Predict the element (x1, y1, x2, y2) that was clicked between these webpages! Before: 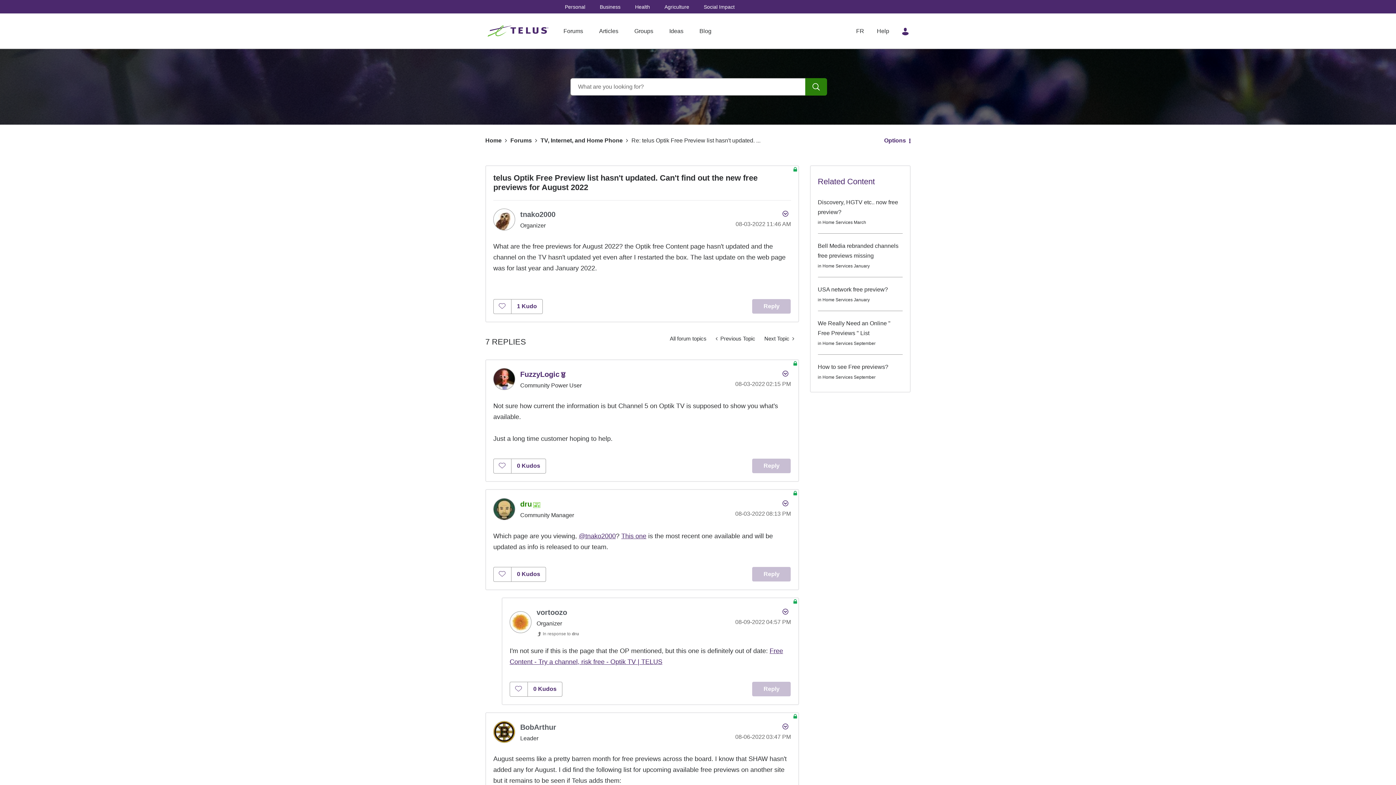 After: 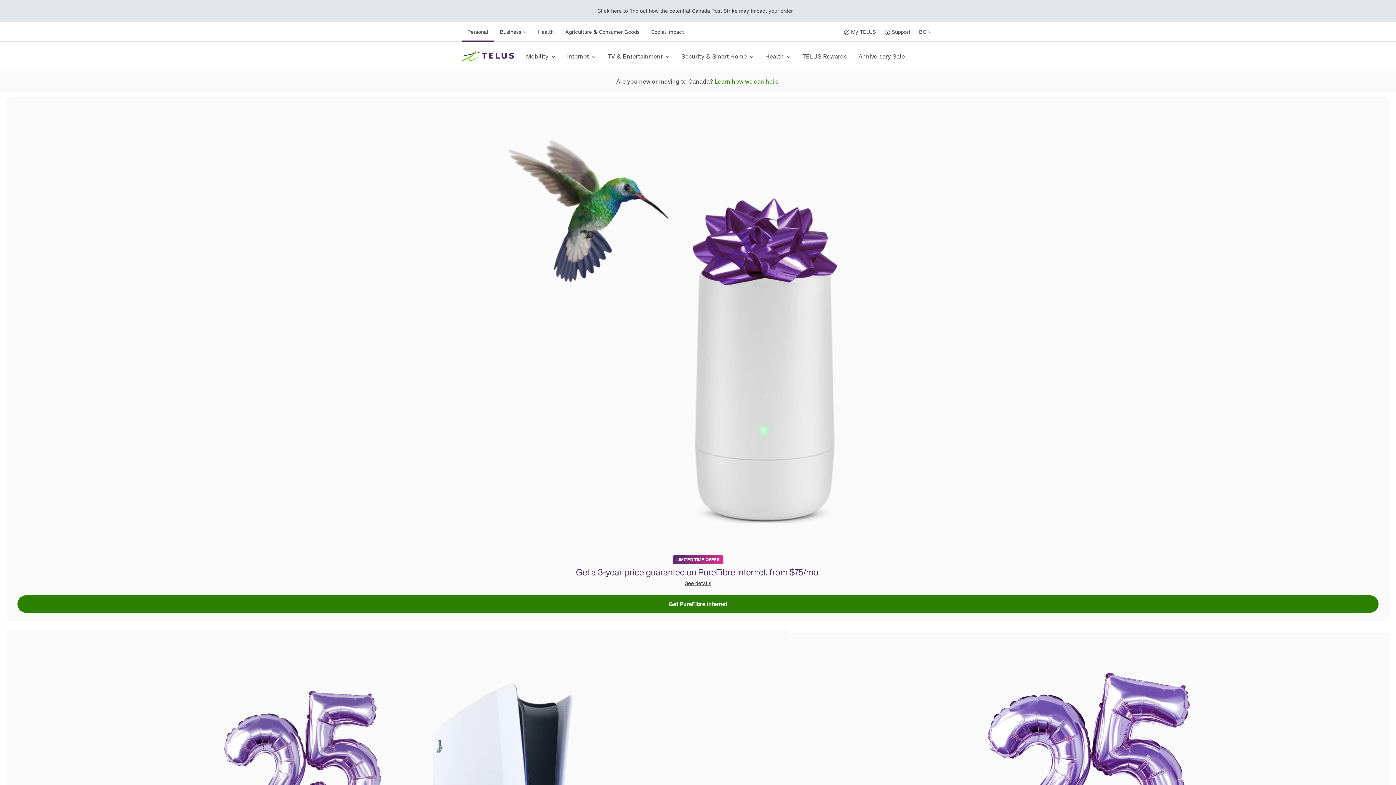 Action: label: Personal bbox: (565, 4, 585, 9)